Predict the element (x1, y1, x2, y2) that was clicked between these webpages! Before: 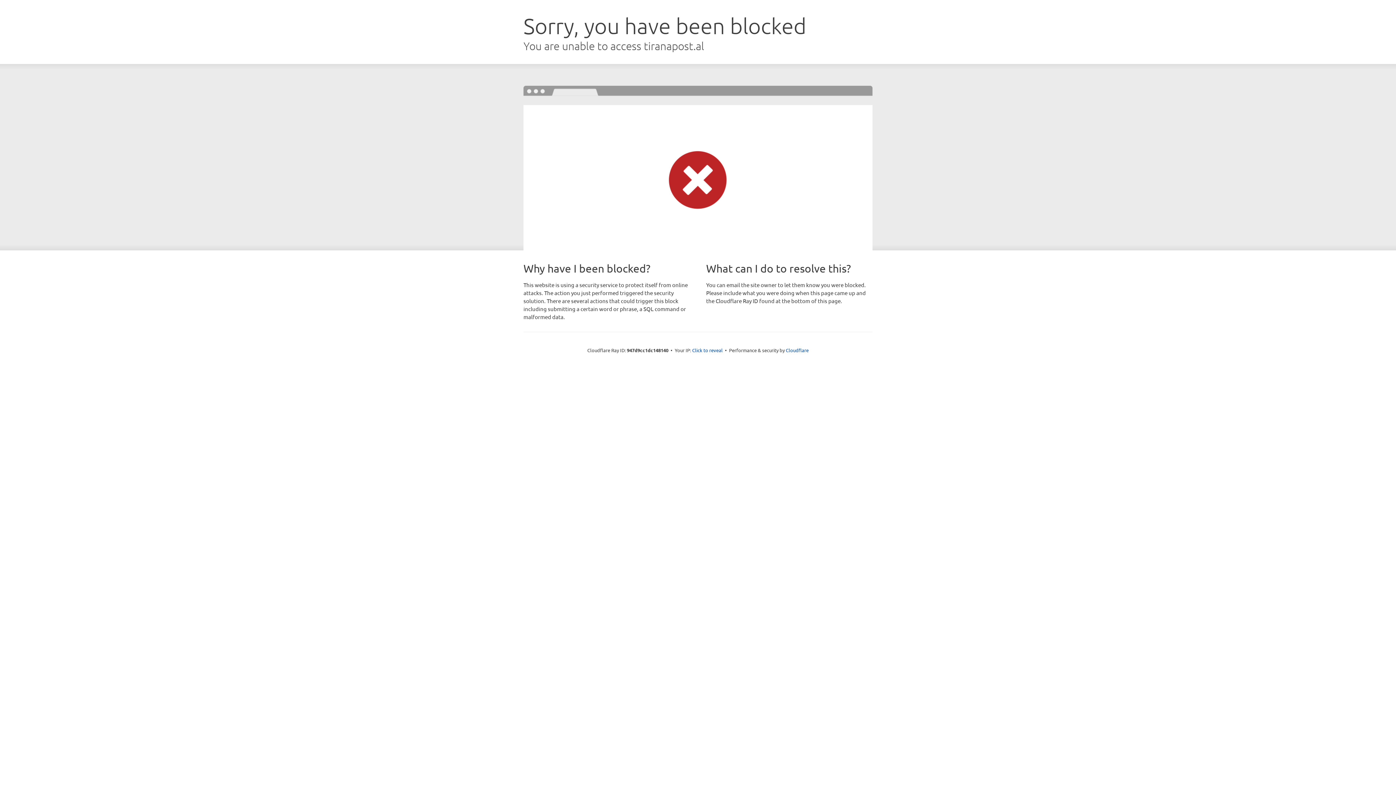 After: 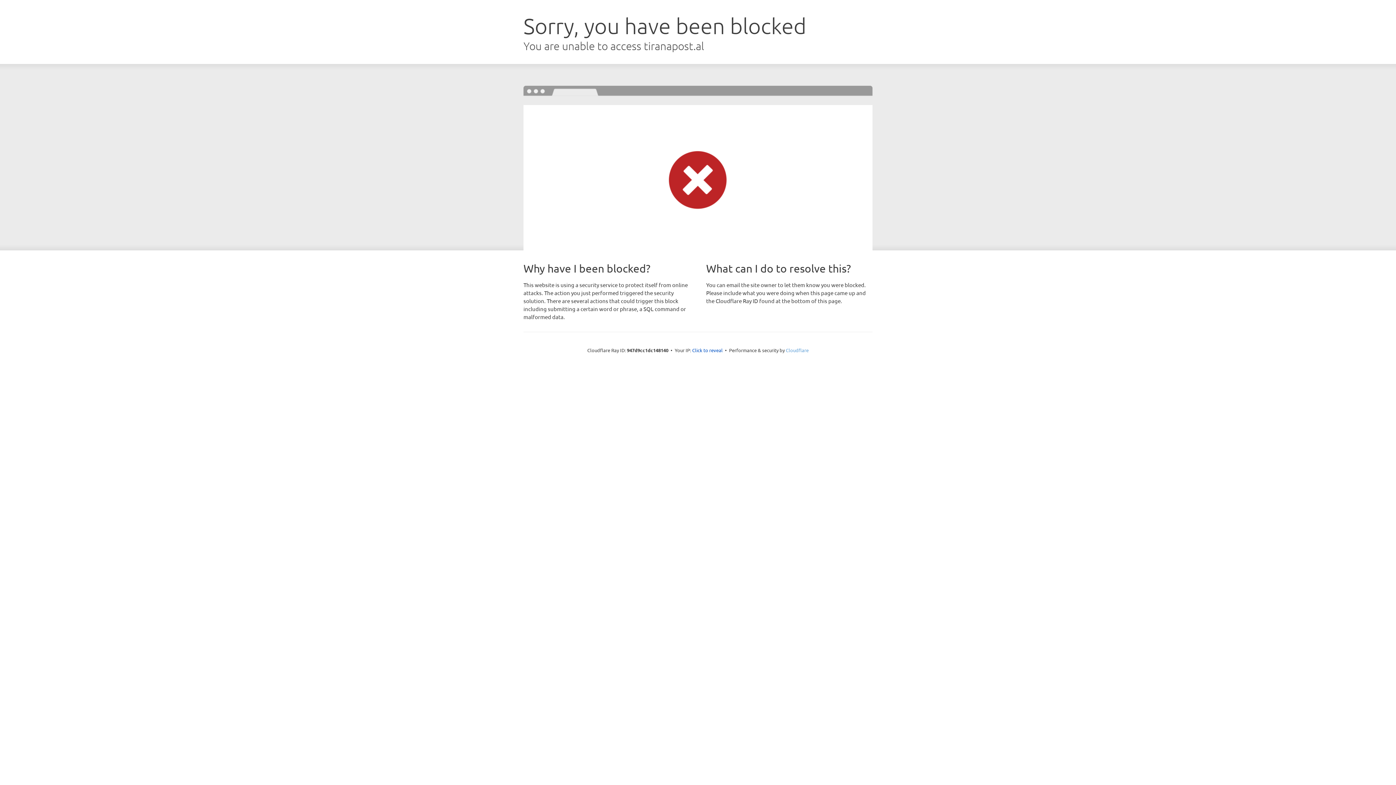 Action: bbox: (786, 347, 808, 353) label: Cloudflare